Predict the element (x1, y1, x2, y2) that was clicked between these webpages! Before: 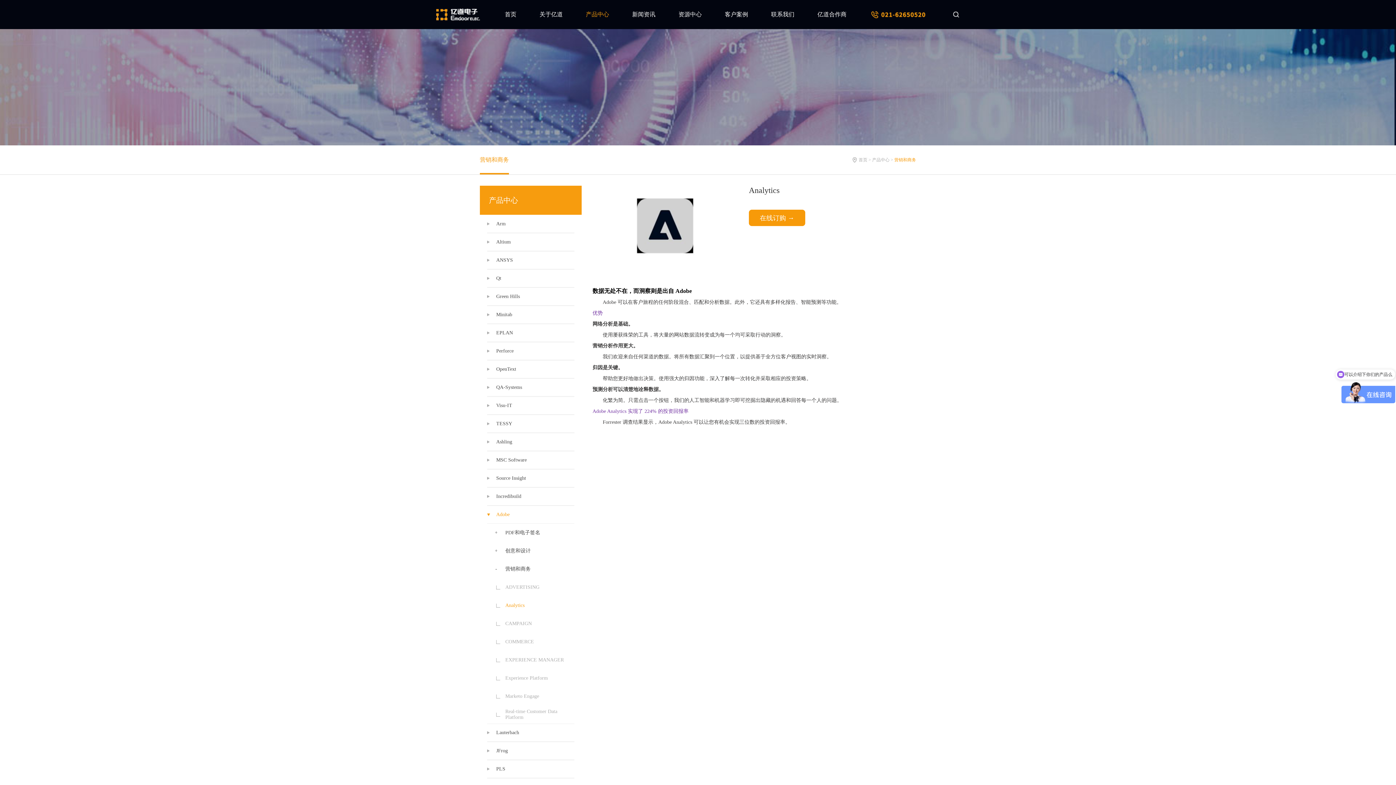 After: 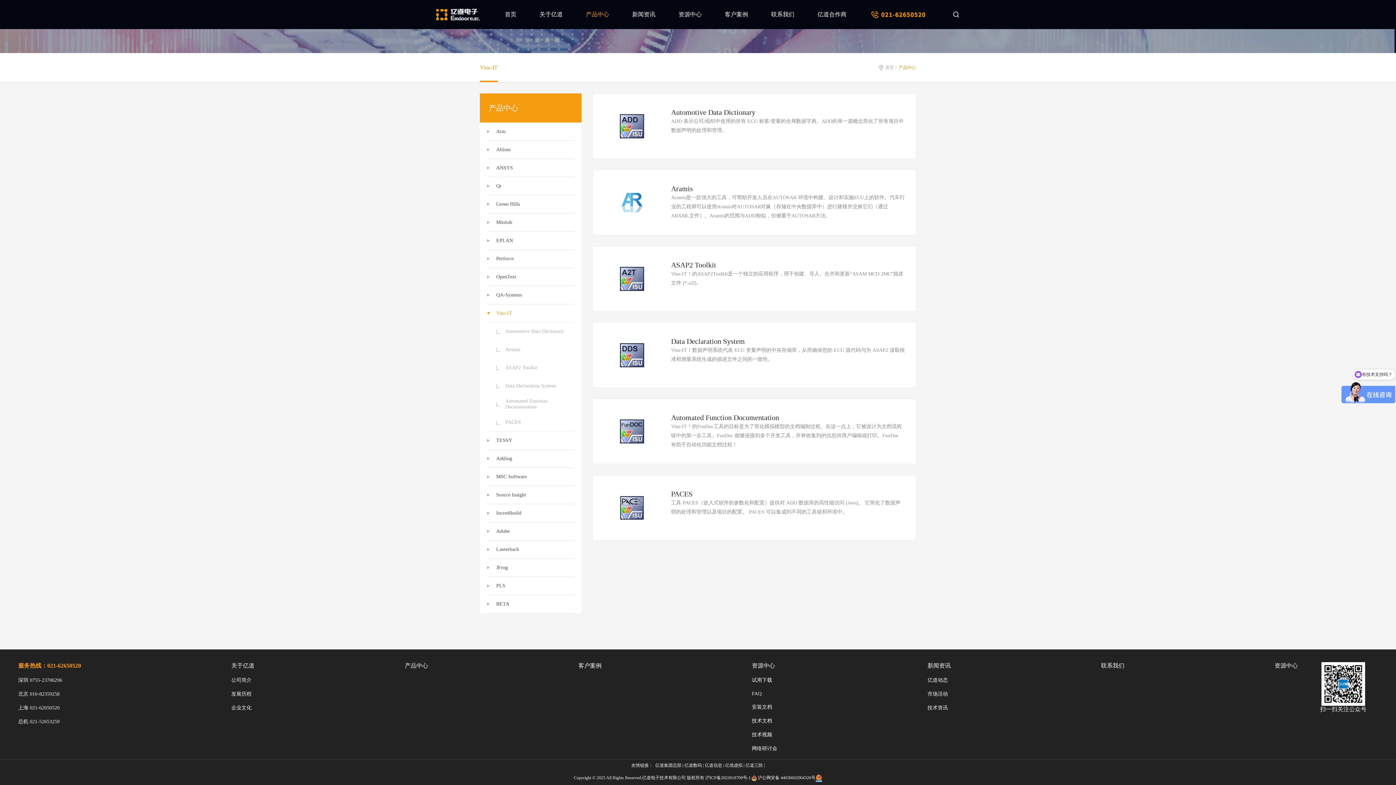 Action: label: Visu-IT bbox: (496, 402, 512, 408)